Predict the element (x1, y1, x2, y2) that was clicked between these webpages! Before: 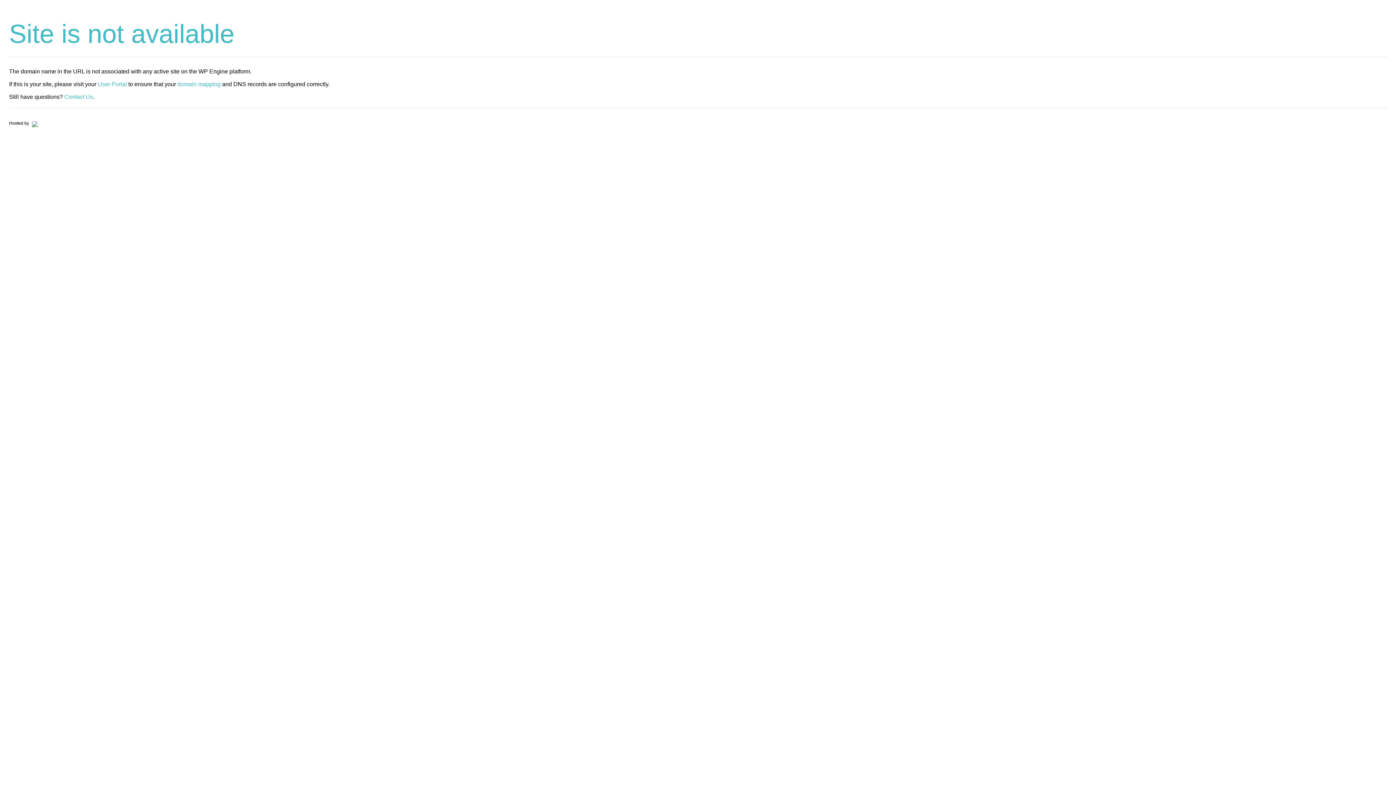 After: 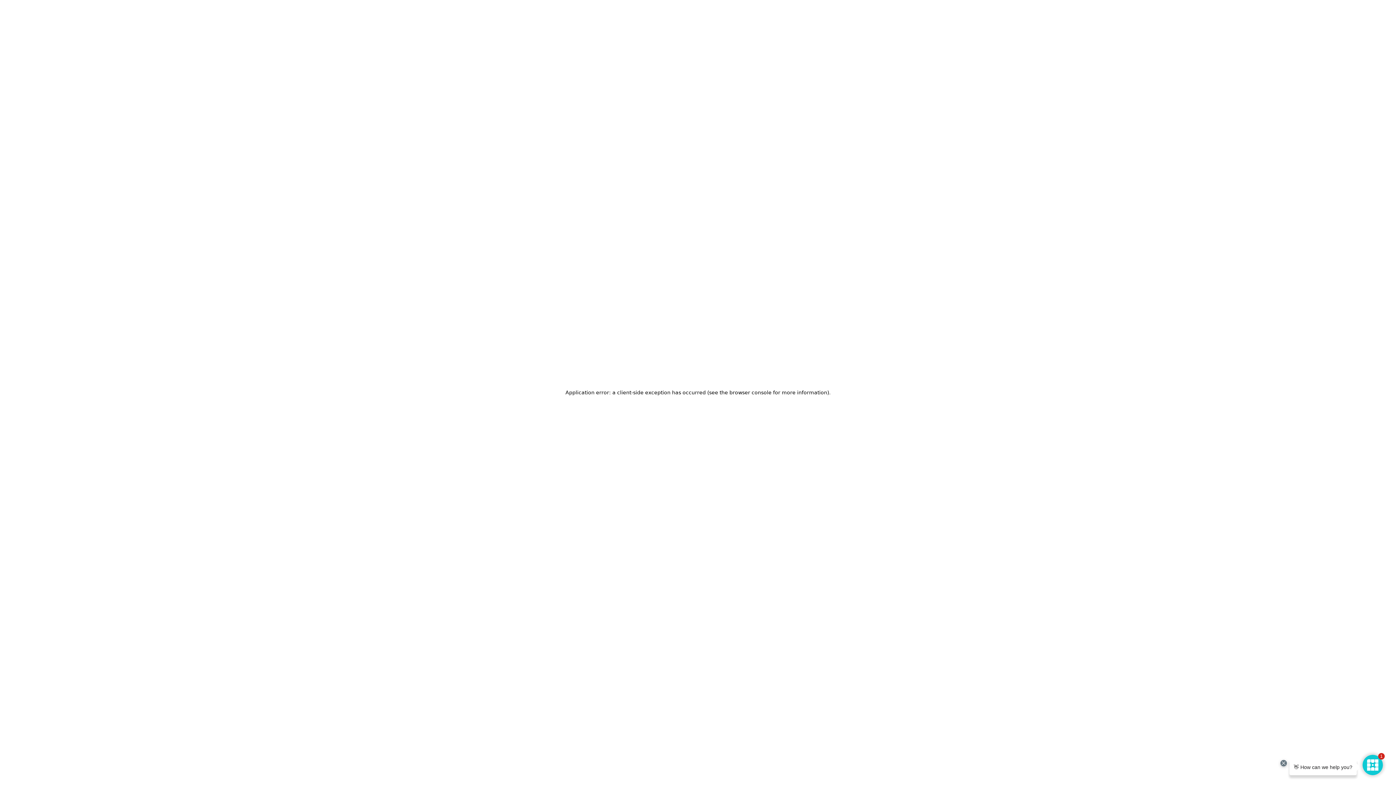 Action: bbox: (30, 120, 37, 125)